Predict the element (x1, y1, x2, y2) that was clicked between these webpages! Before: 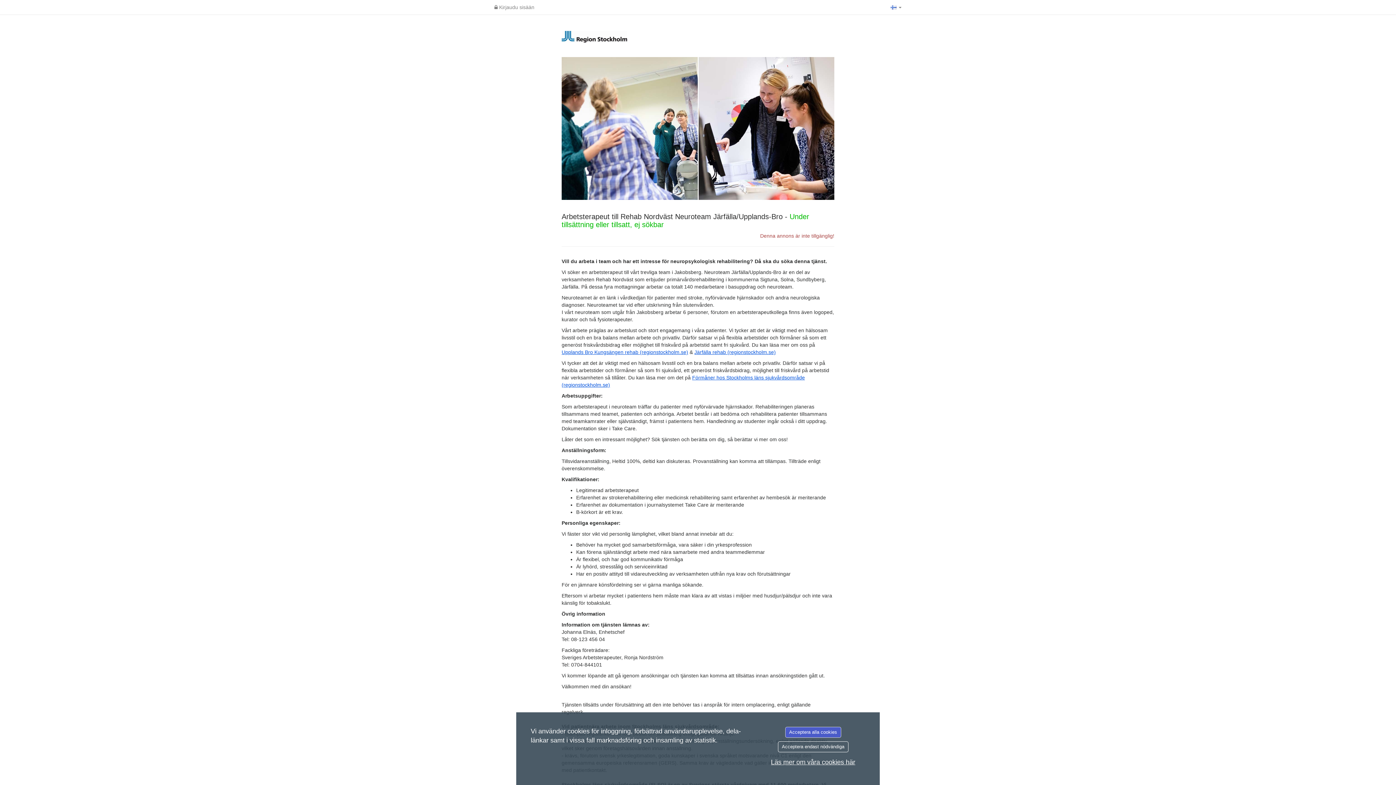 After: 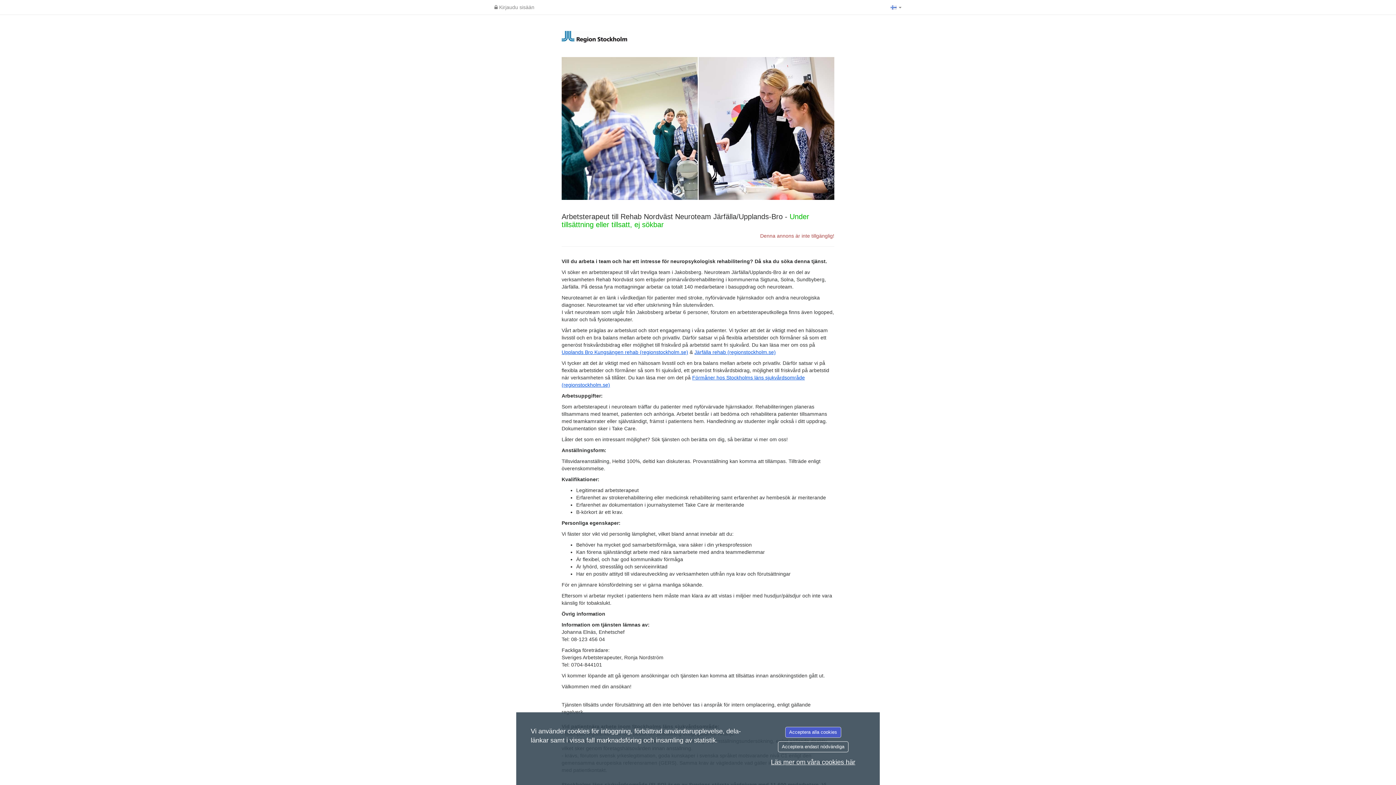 Action: bbox: (561, 349, 688, 355) label: Upplands Bro Kungsängen rehab (regionstockholm.se)